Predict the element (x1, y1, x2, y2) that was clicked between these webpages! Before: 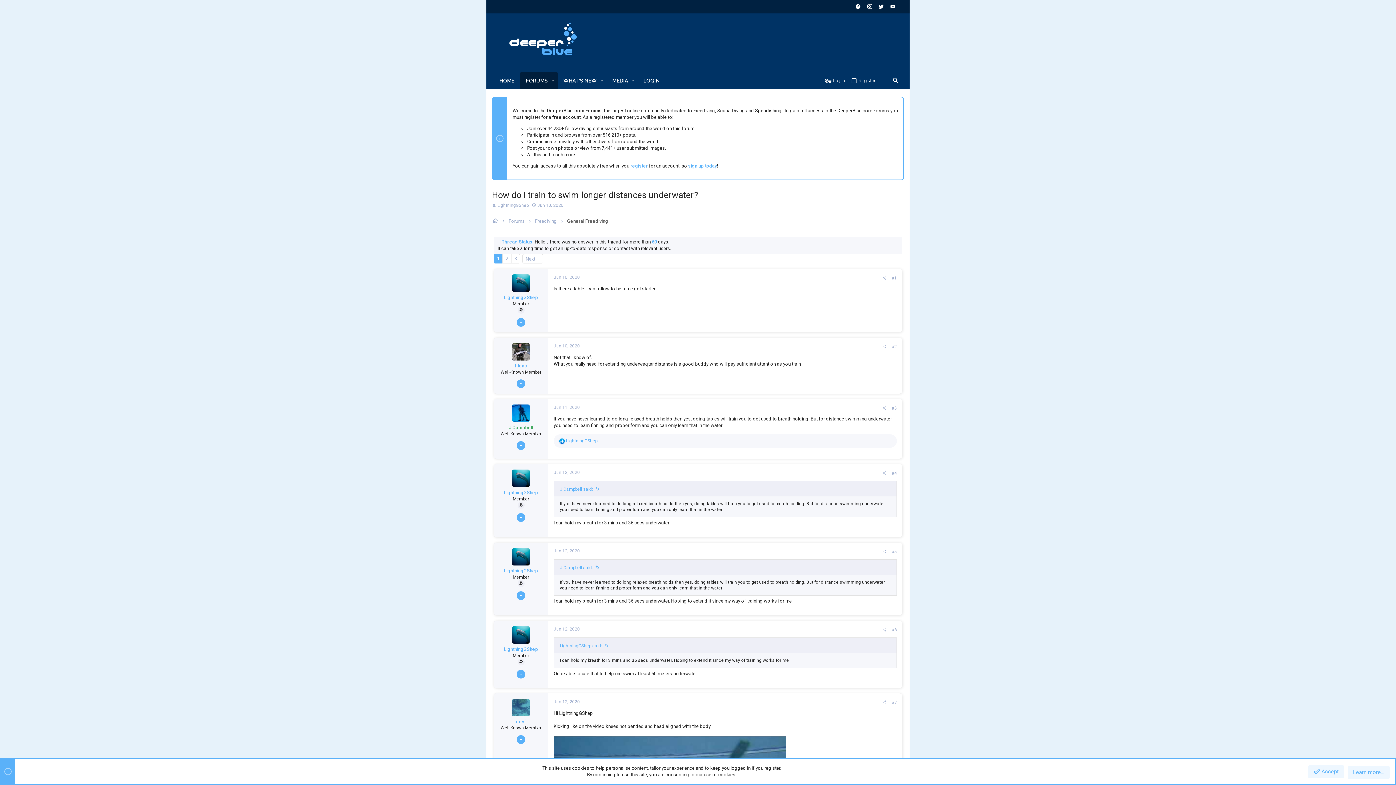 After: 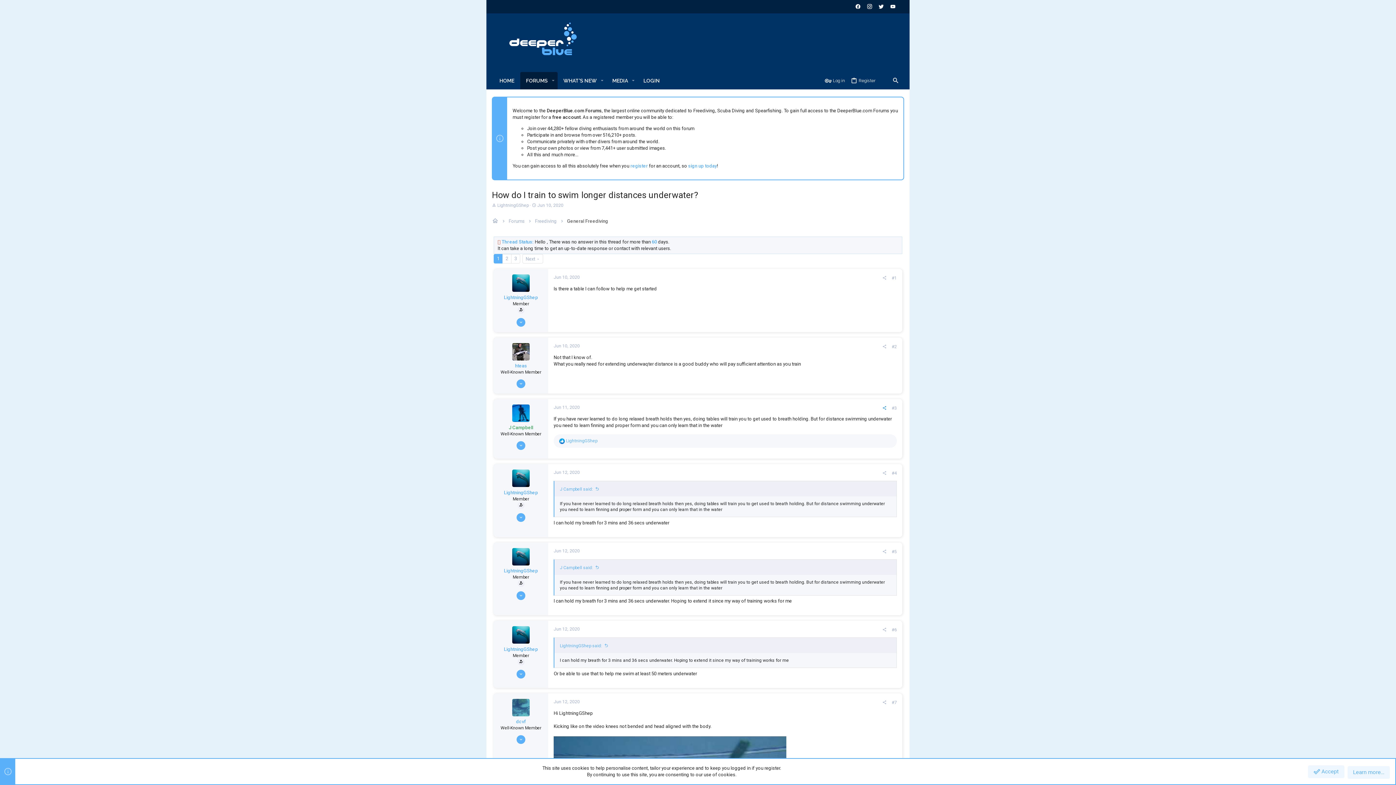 Action: bbox: (880, 405, 889, 411) label: Share